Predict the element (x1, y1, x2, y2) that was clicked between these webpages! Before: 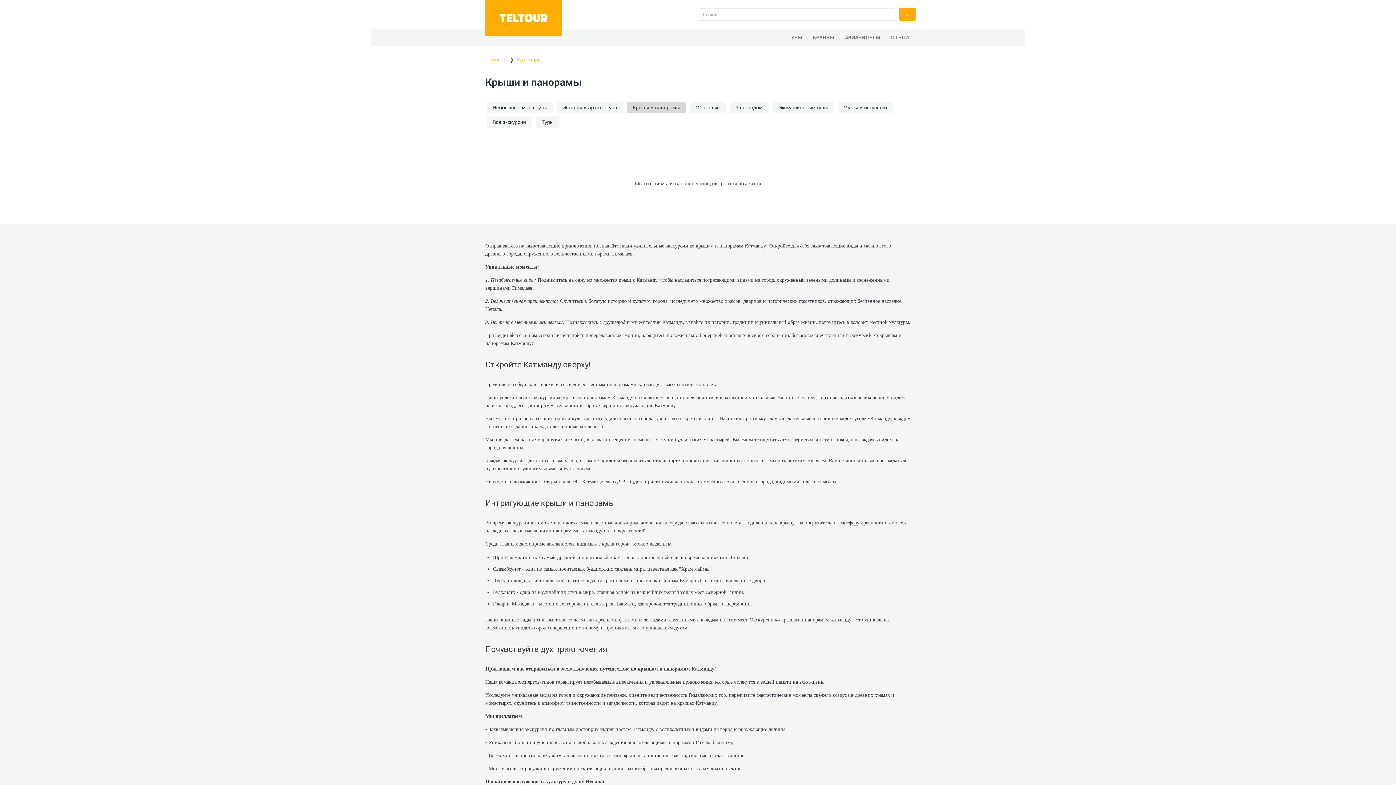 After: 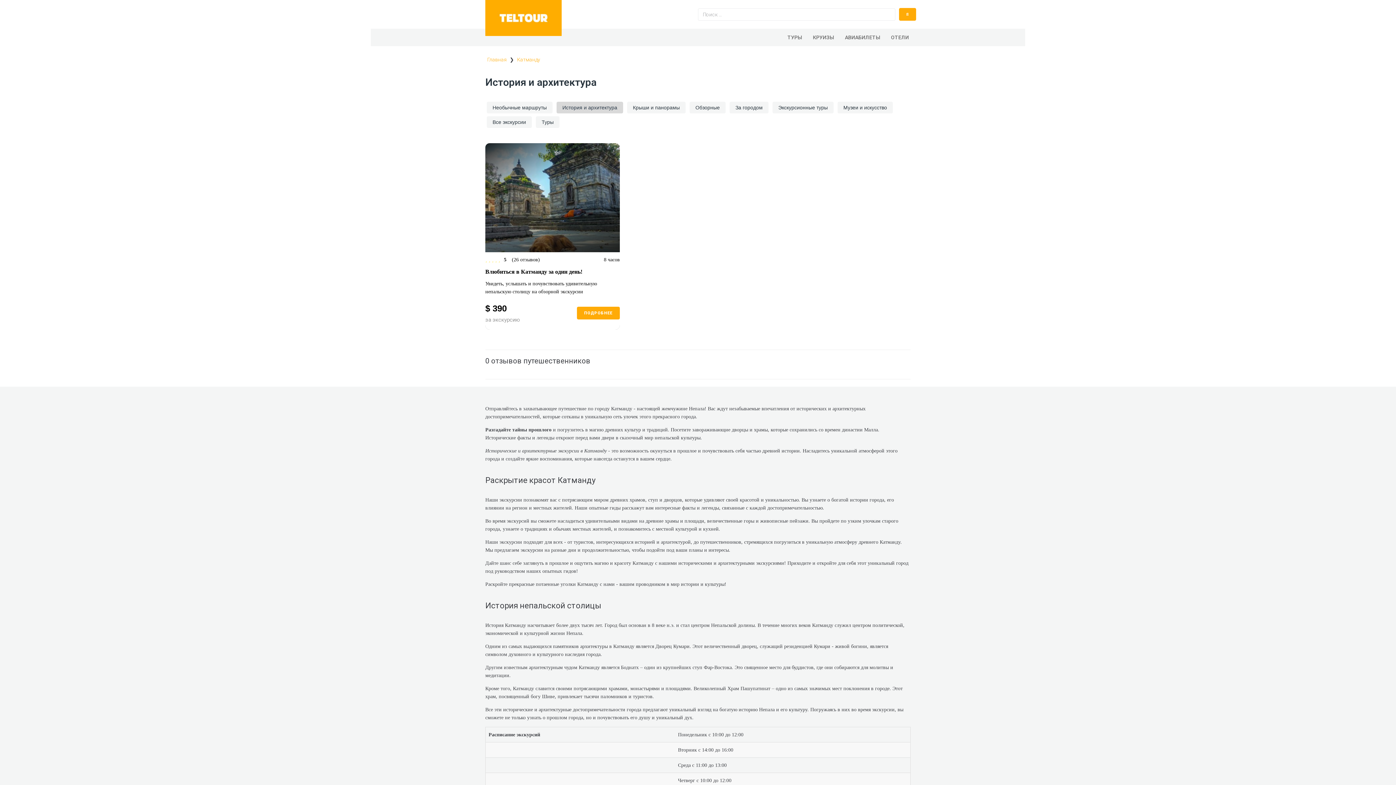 Action: bbox: (556, 101, 623, 113) label: История и архитектура